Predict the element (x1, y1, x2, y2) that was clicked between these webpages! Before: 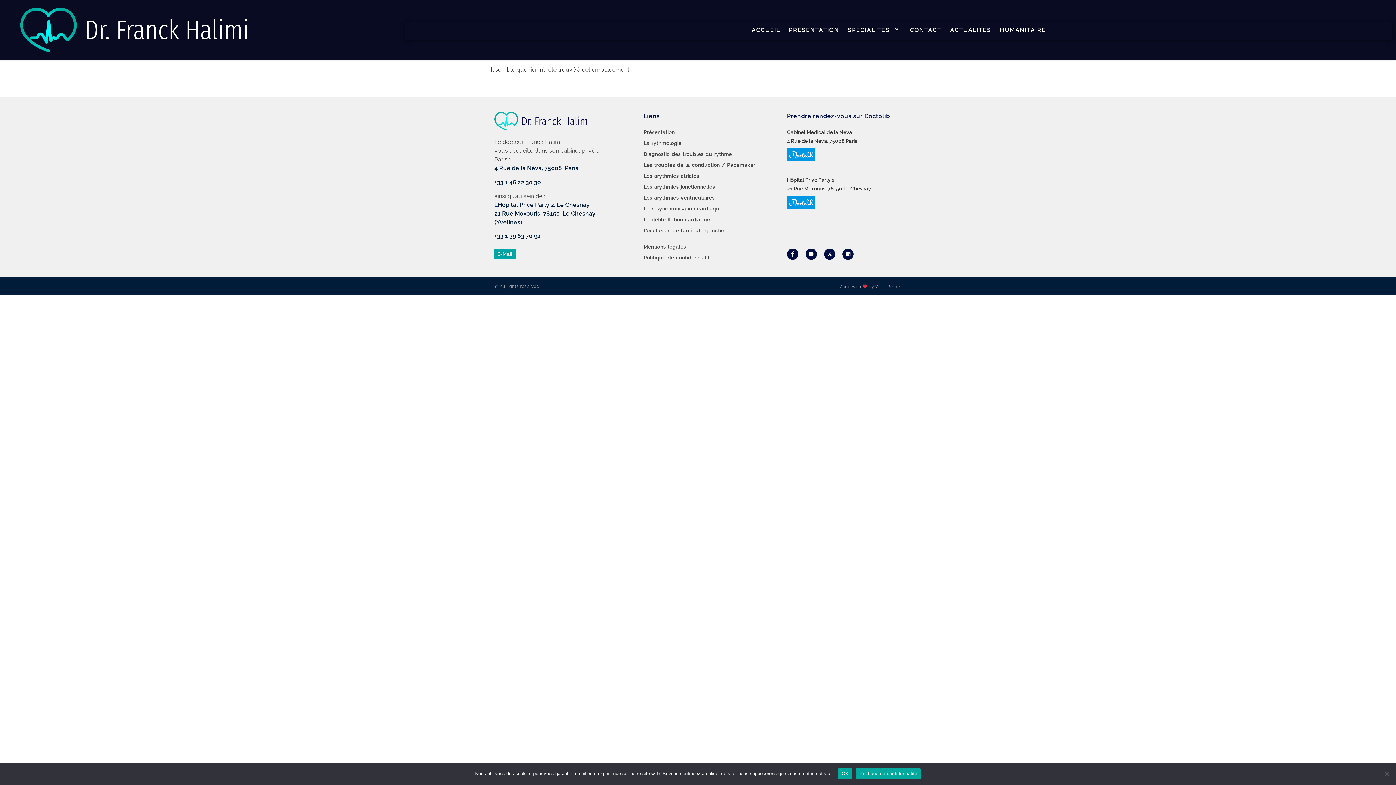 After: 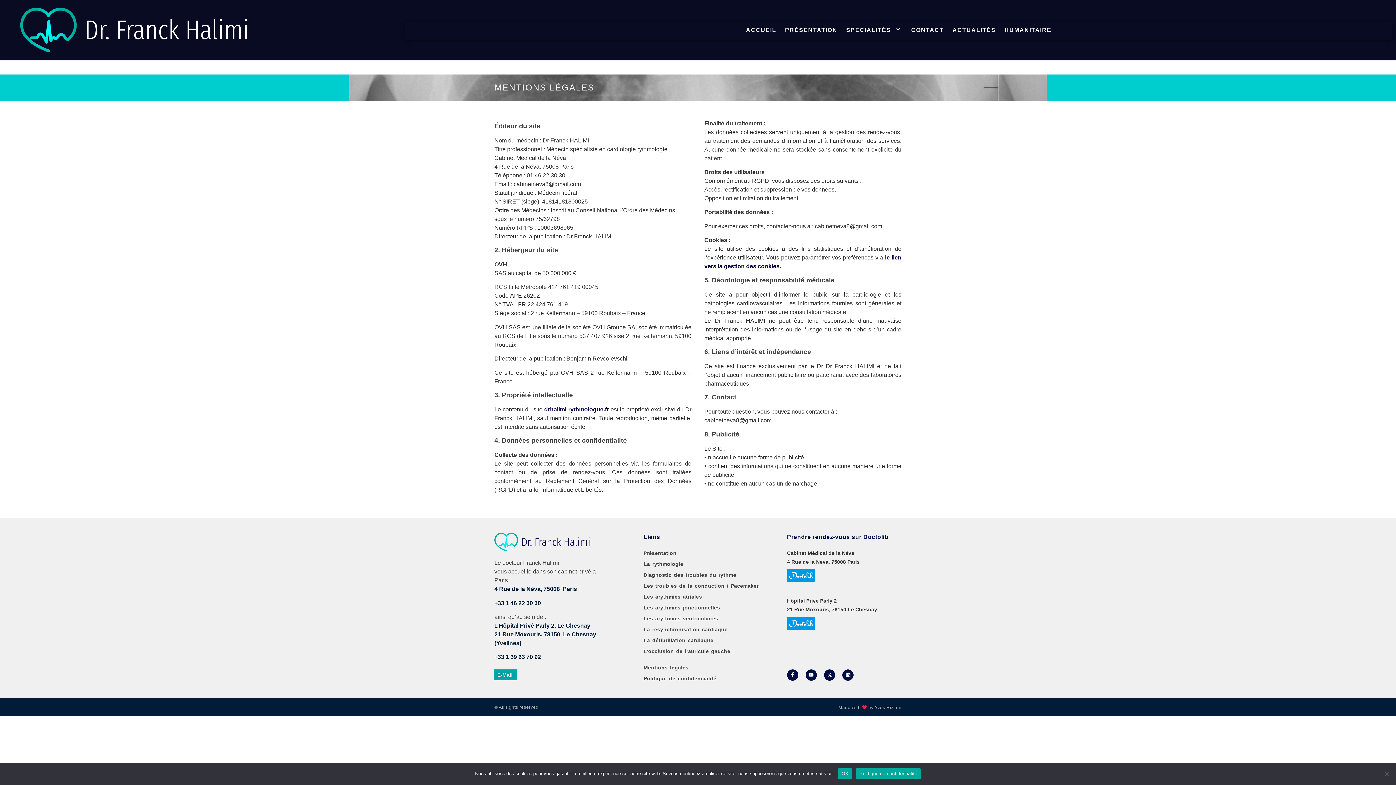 Action: label: Mentions légales bbox: (643, 242, 779, 251)